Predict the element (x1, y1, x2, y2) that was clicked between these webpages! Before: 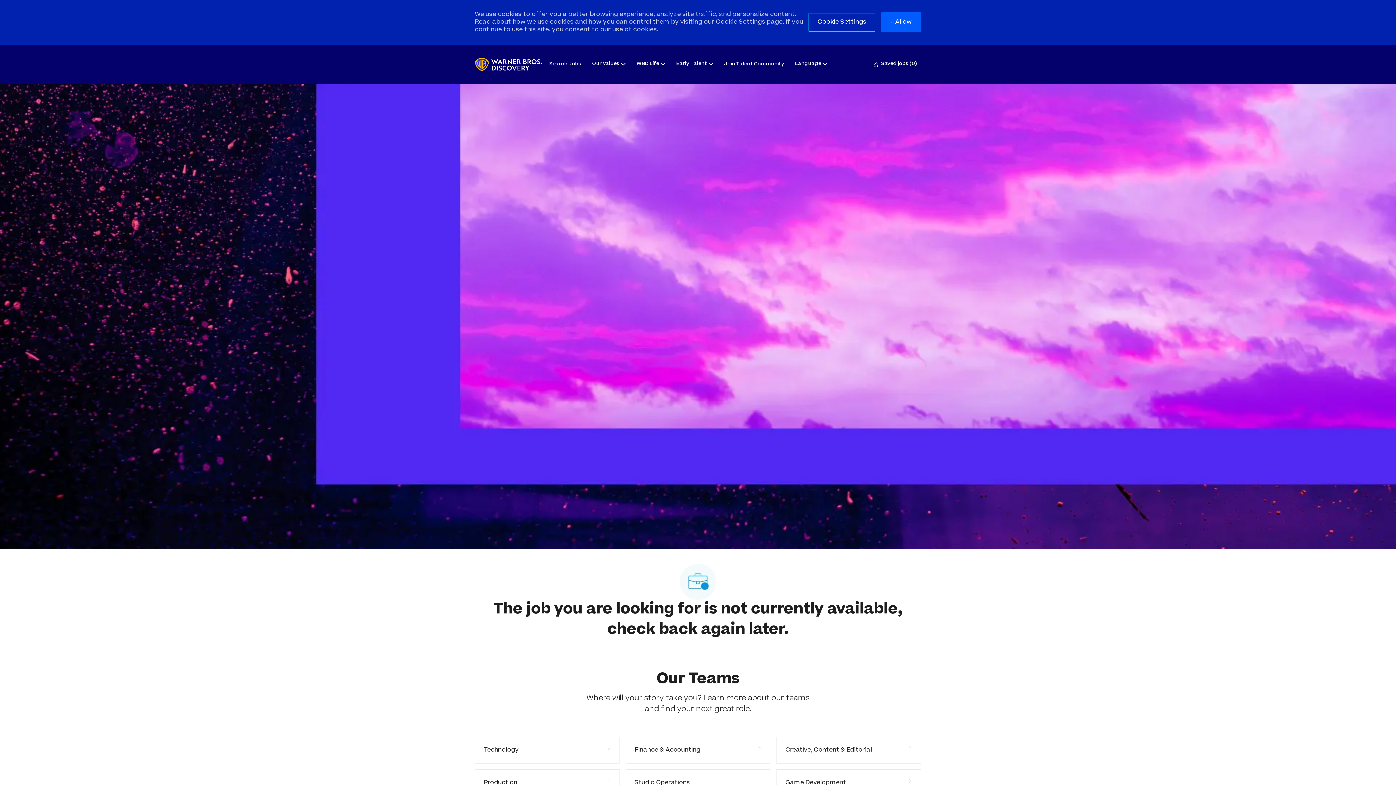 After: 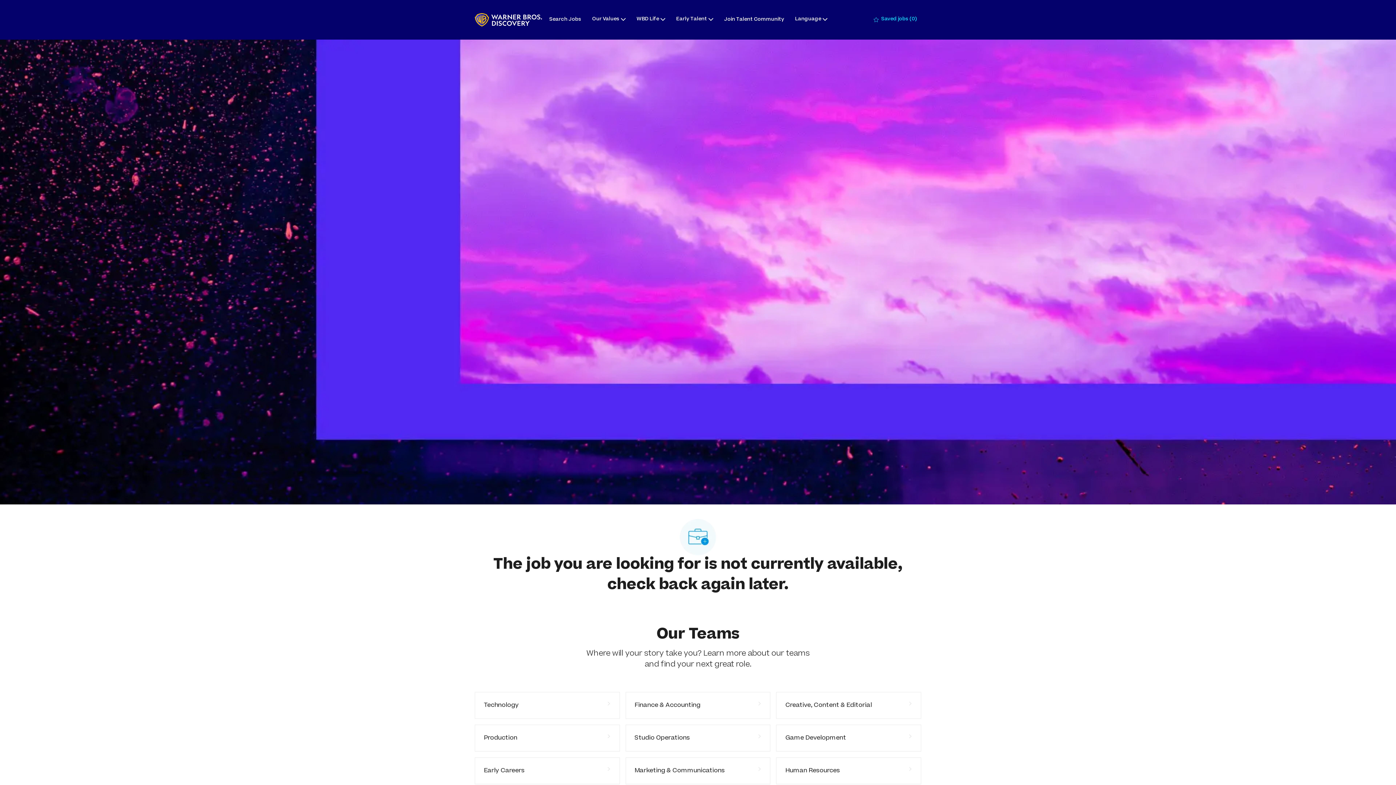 Action: bbox: (881, 12, 921, 32) label:  Allow